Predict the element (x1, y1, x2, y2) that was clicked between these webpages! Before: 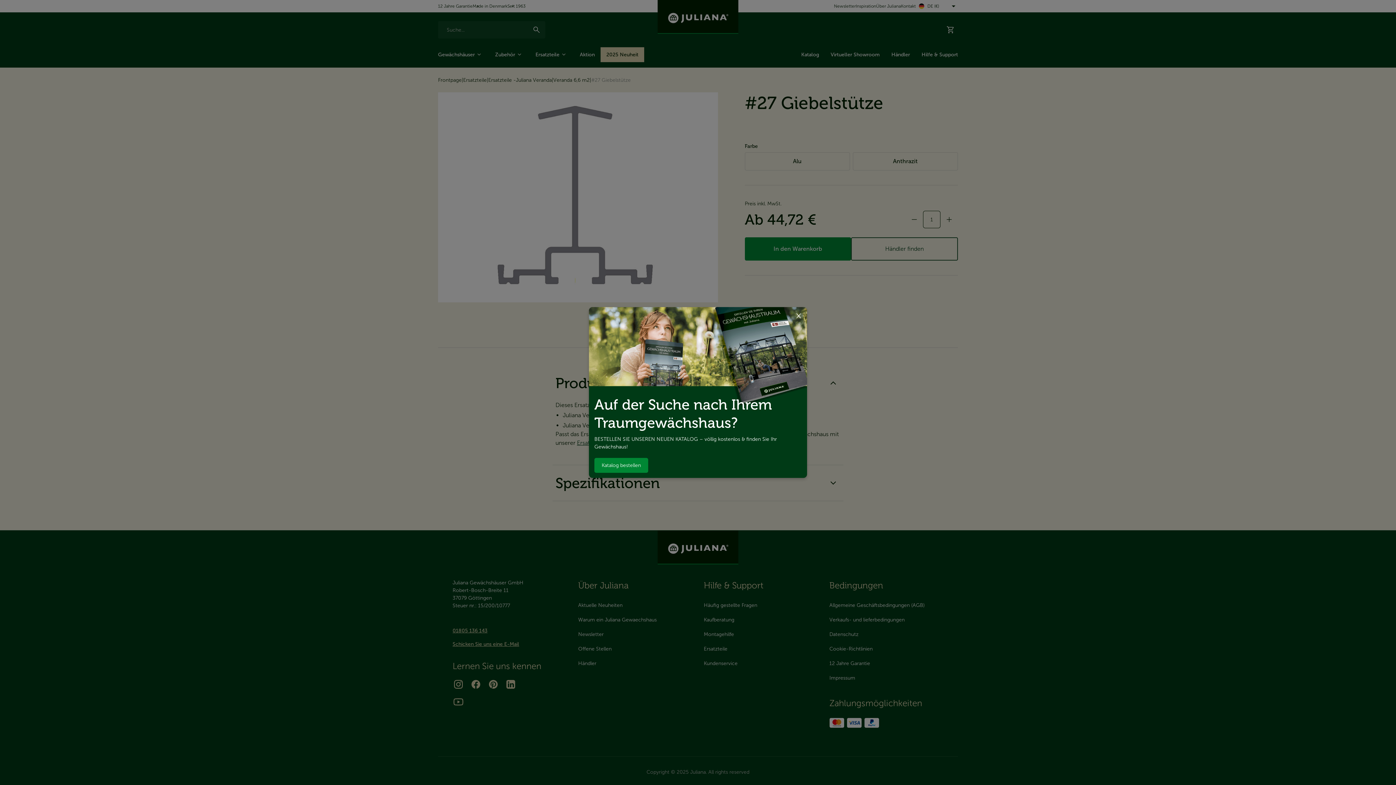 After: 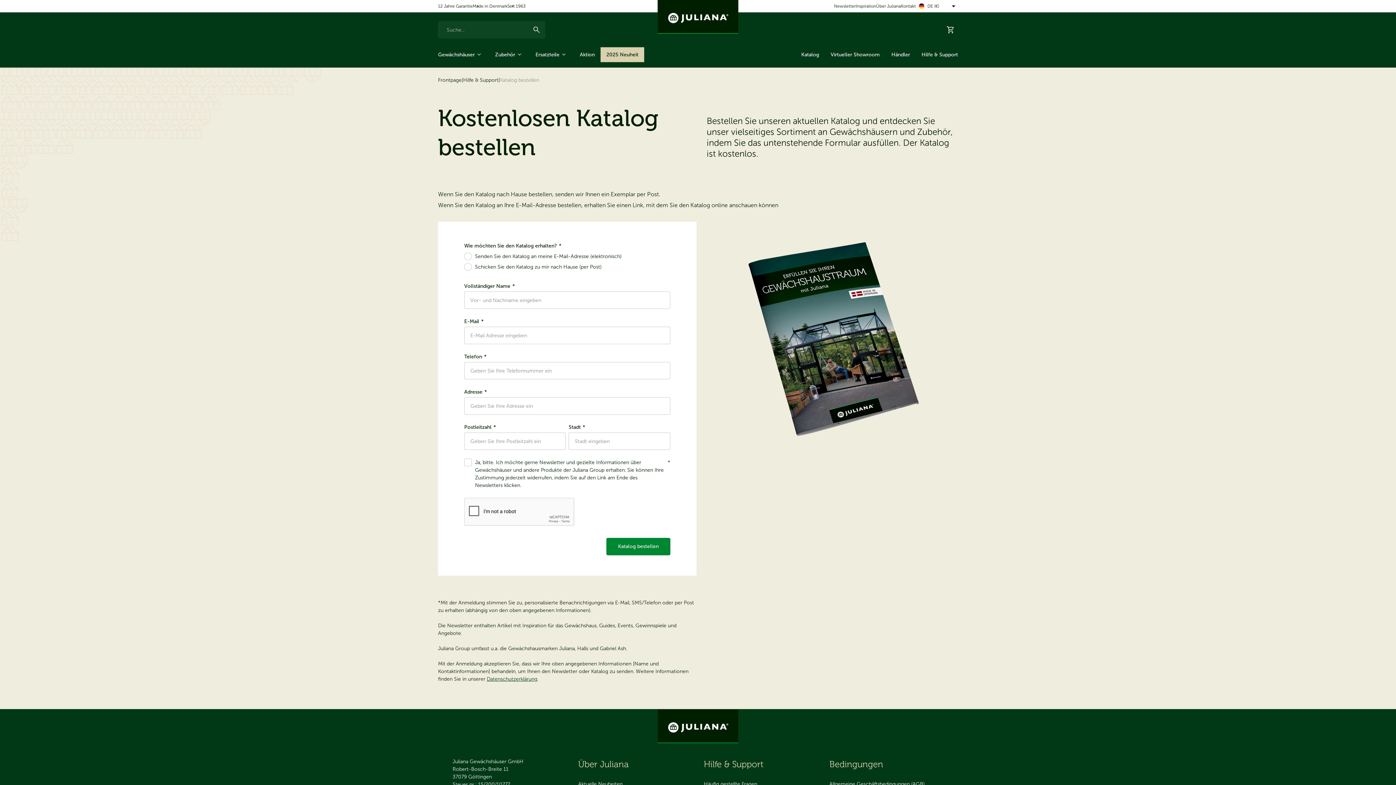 Action: label: Katalog bestellen bbox: (594, 458, 648, 472)